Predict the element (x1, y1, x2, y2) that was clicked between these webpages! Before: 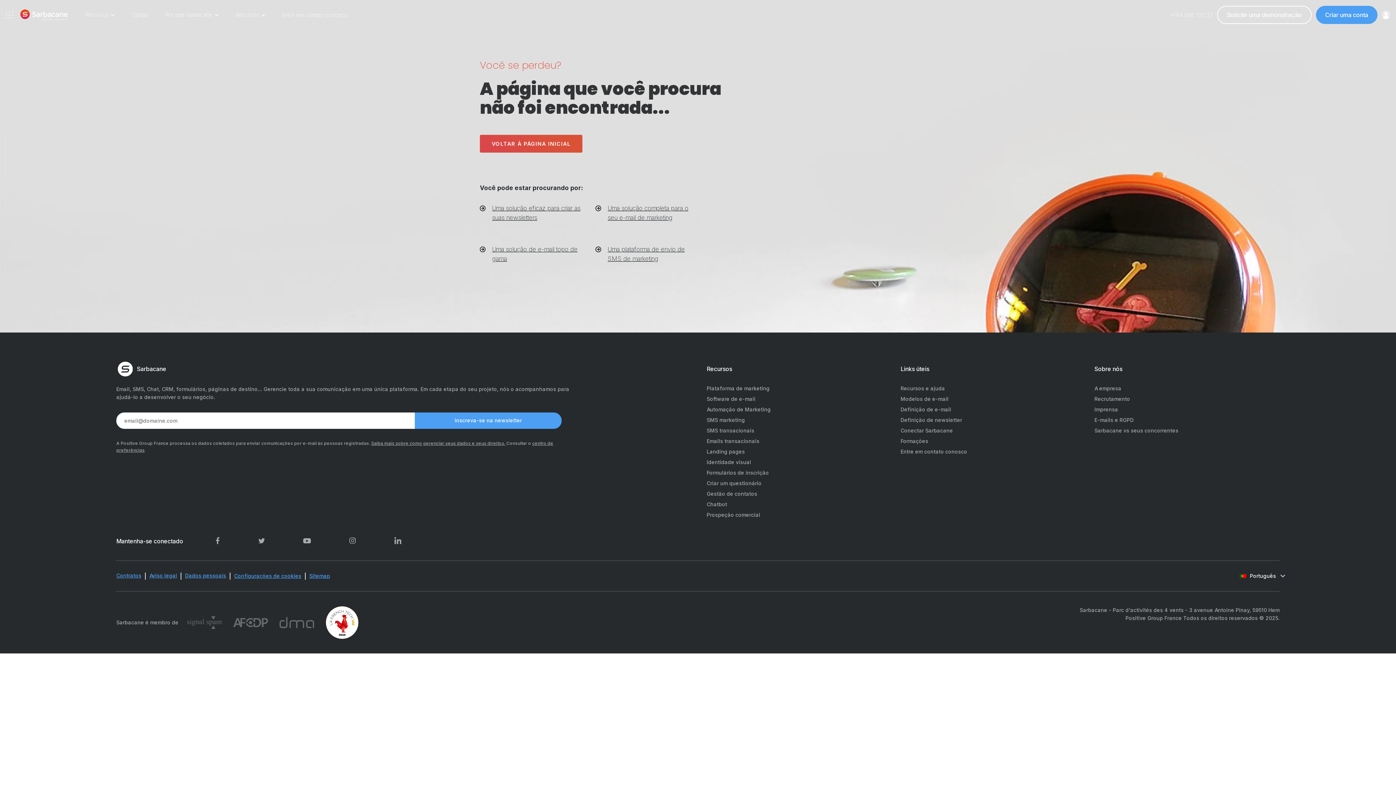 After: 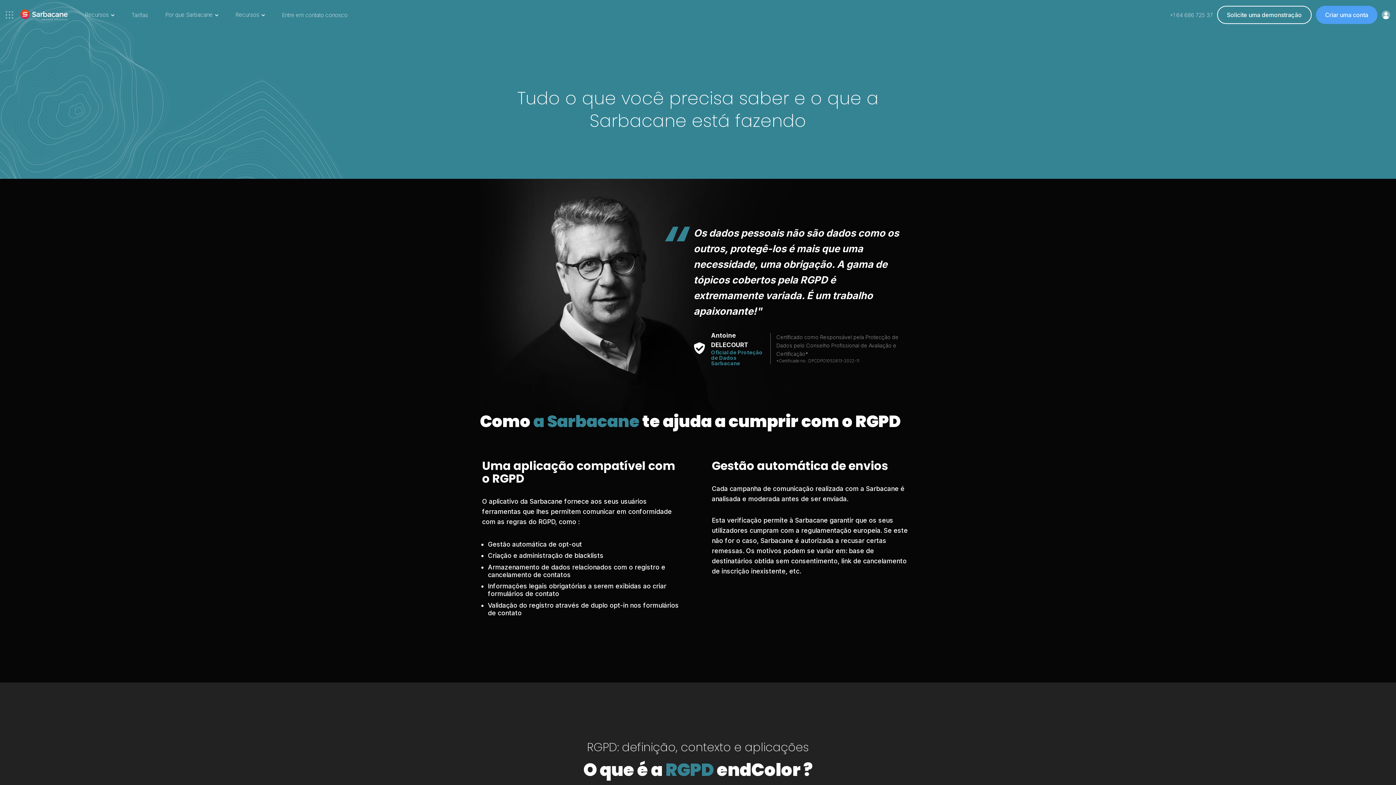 Action: bbox: (1094, 417, 1279, 423) label: E-mails e RGPD